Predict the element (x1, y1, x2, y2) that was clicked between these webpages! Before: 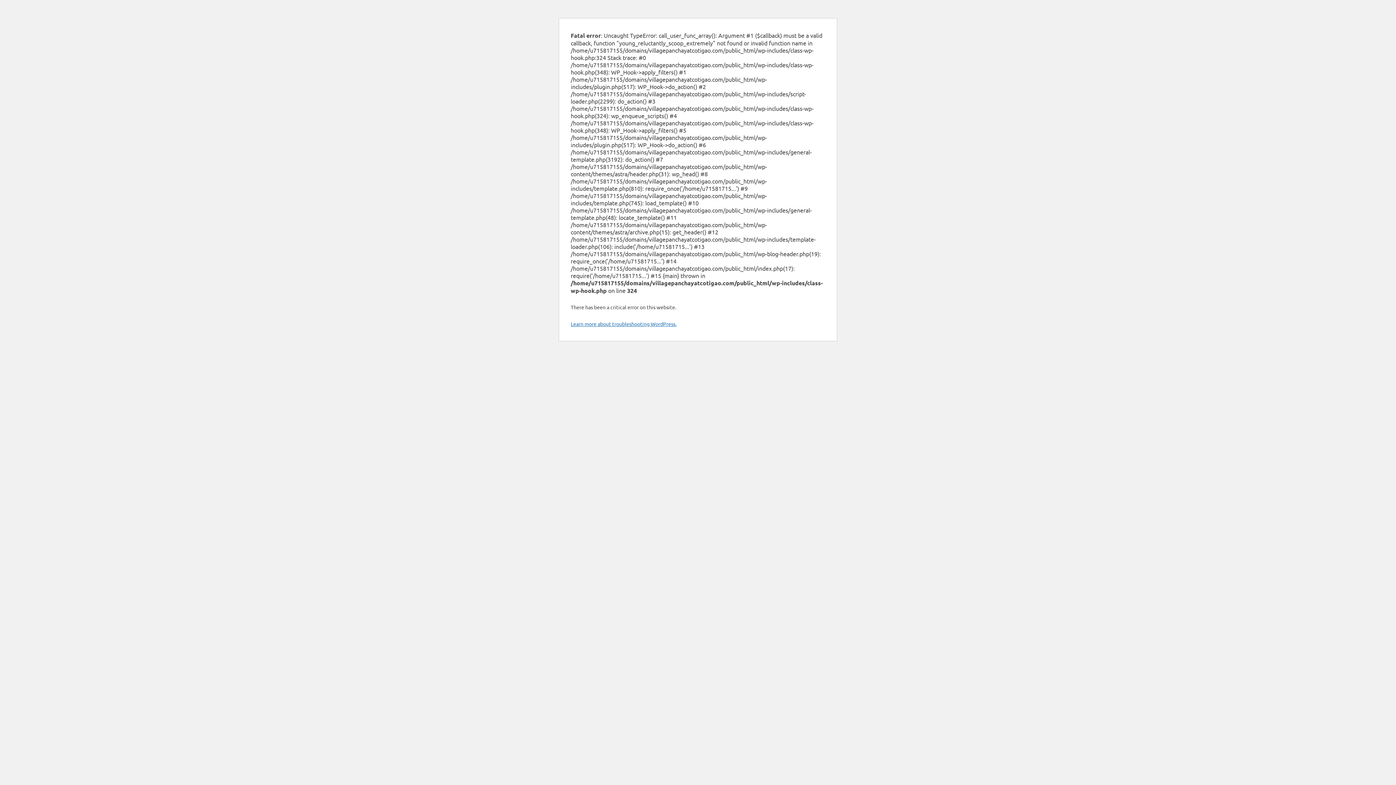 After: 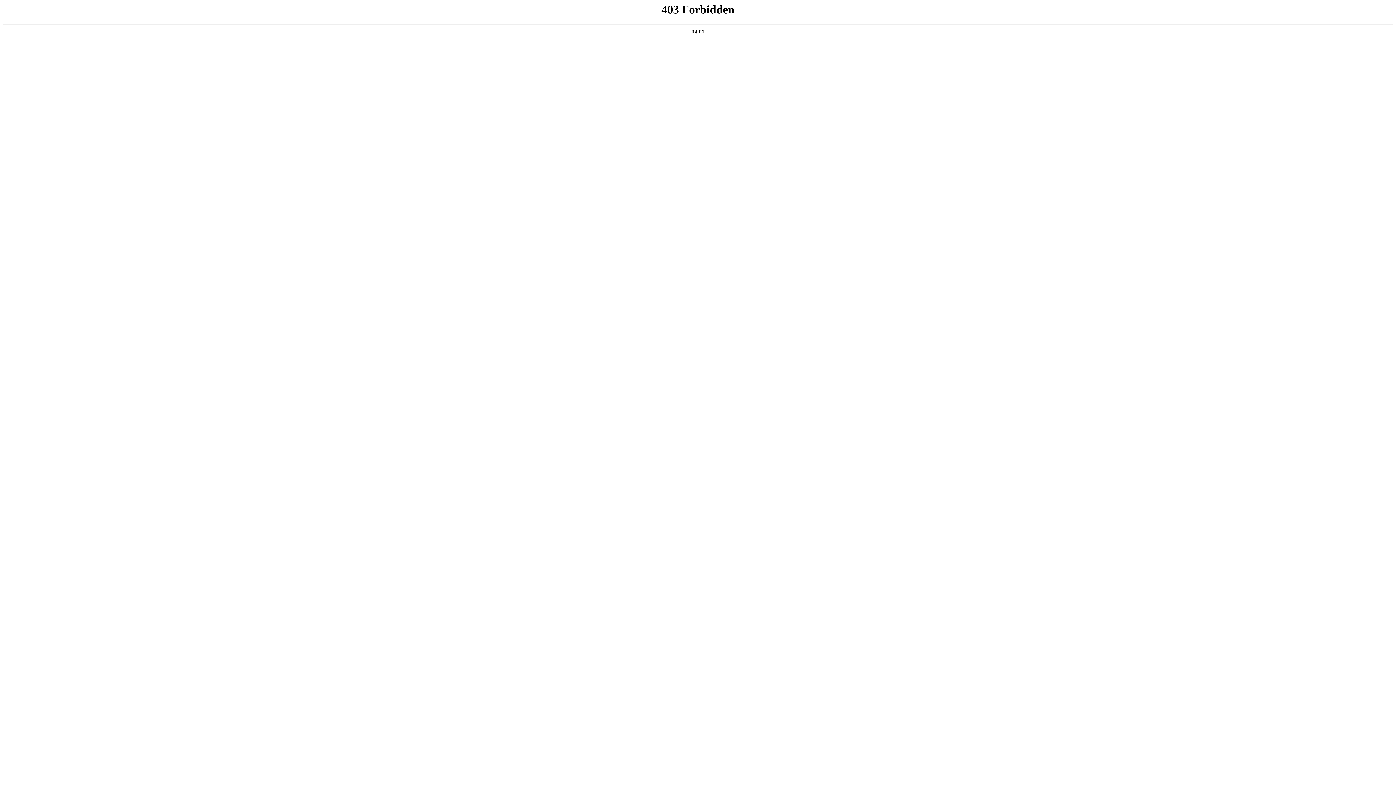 Action: bbox: (570, 320, 676, 327) label: Learn more about troubleshooting WordPress.